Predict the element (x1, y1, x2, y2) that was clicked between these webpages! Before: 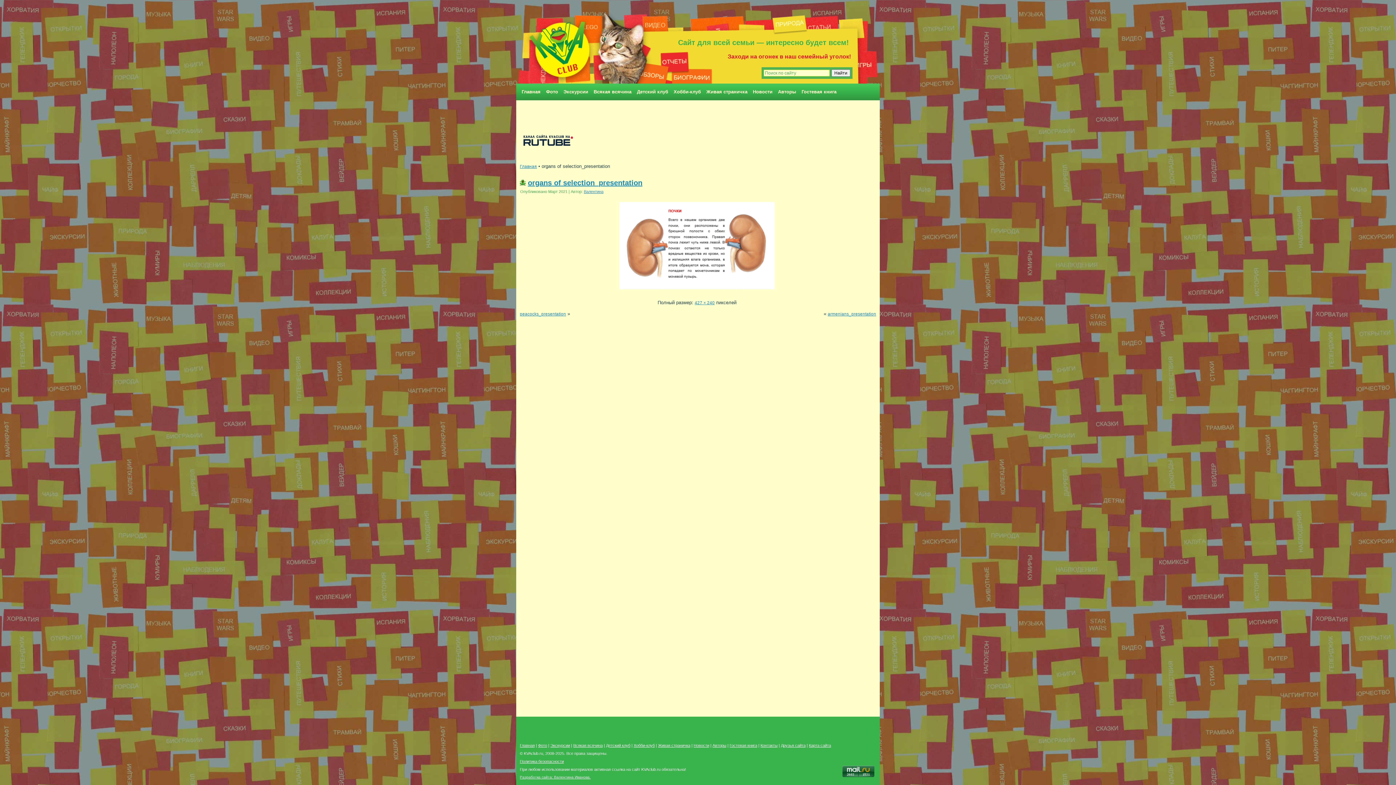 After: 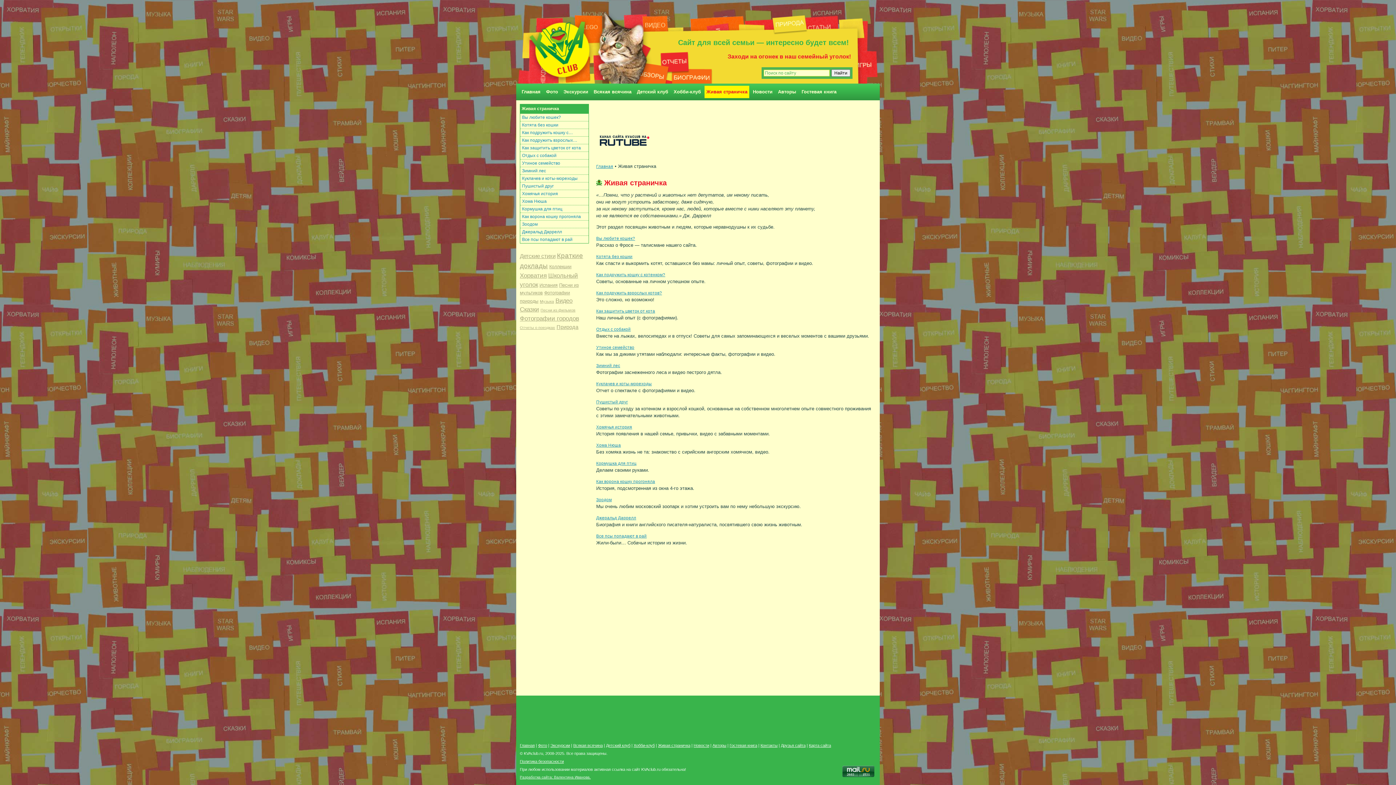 Action: label: Живая страничка bbox: (658, 743, 690, 748)